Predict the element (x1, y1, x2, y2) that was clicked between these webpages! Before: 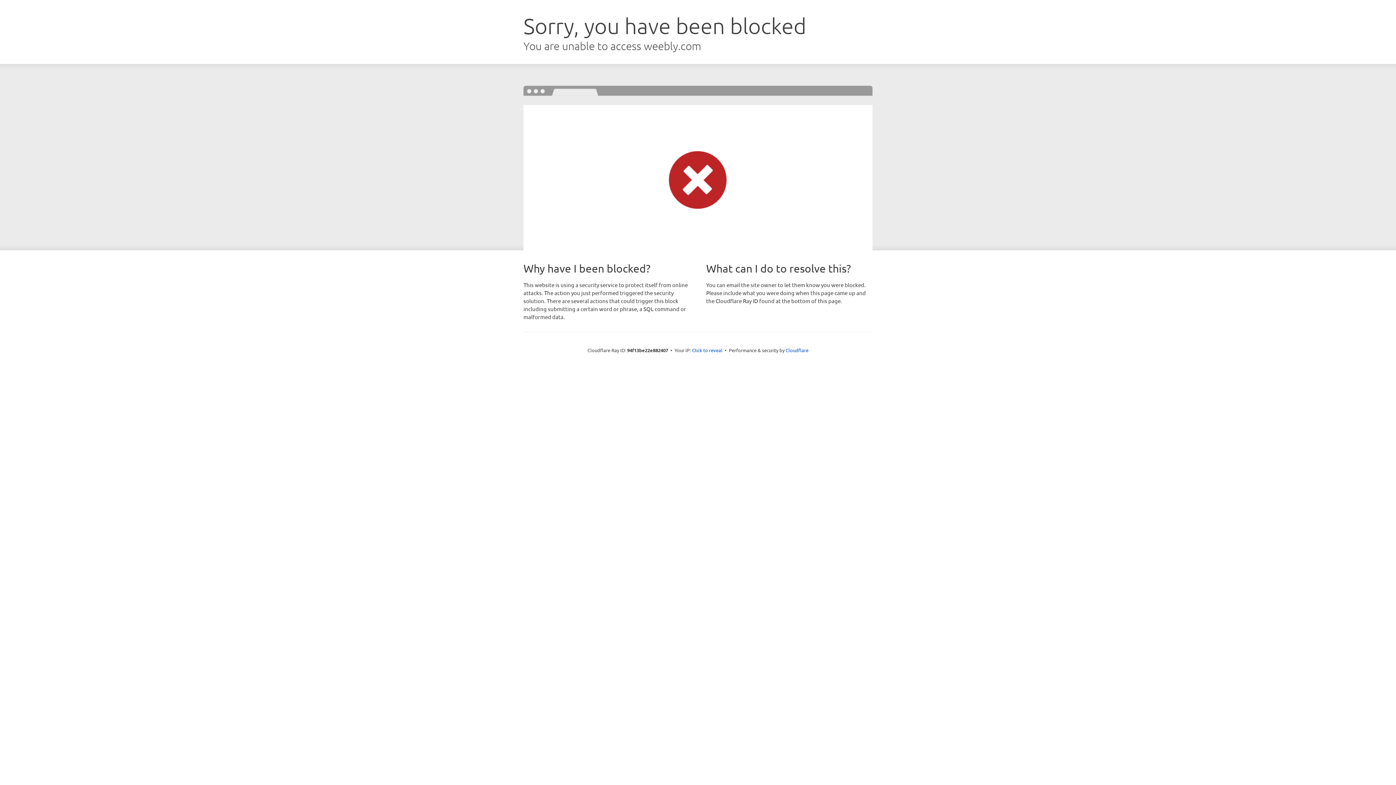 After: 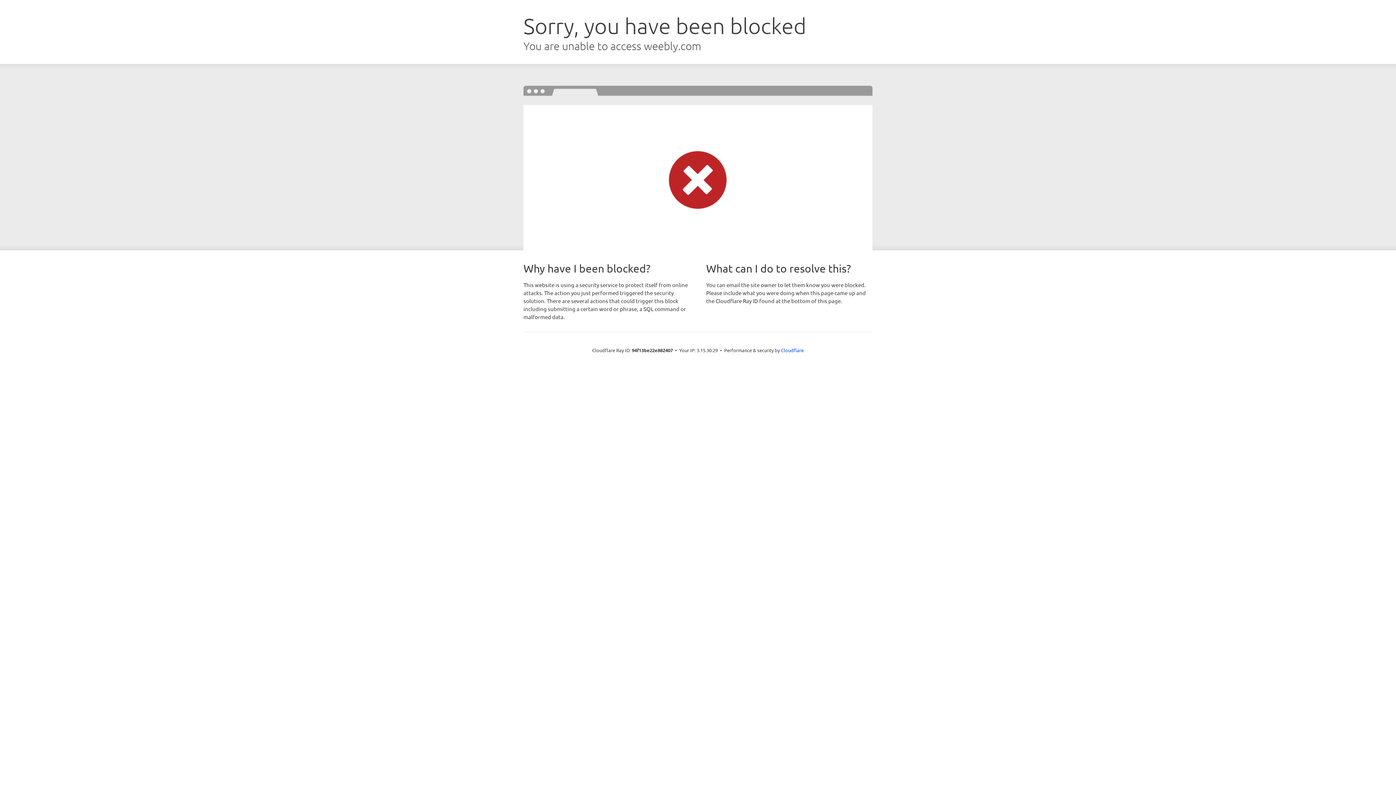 Action: bbox: (692, 346, 722, 353) label: Click to reveal